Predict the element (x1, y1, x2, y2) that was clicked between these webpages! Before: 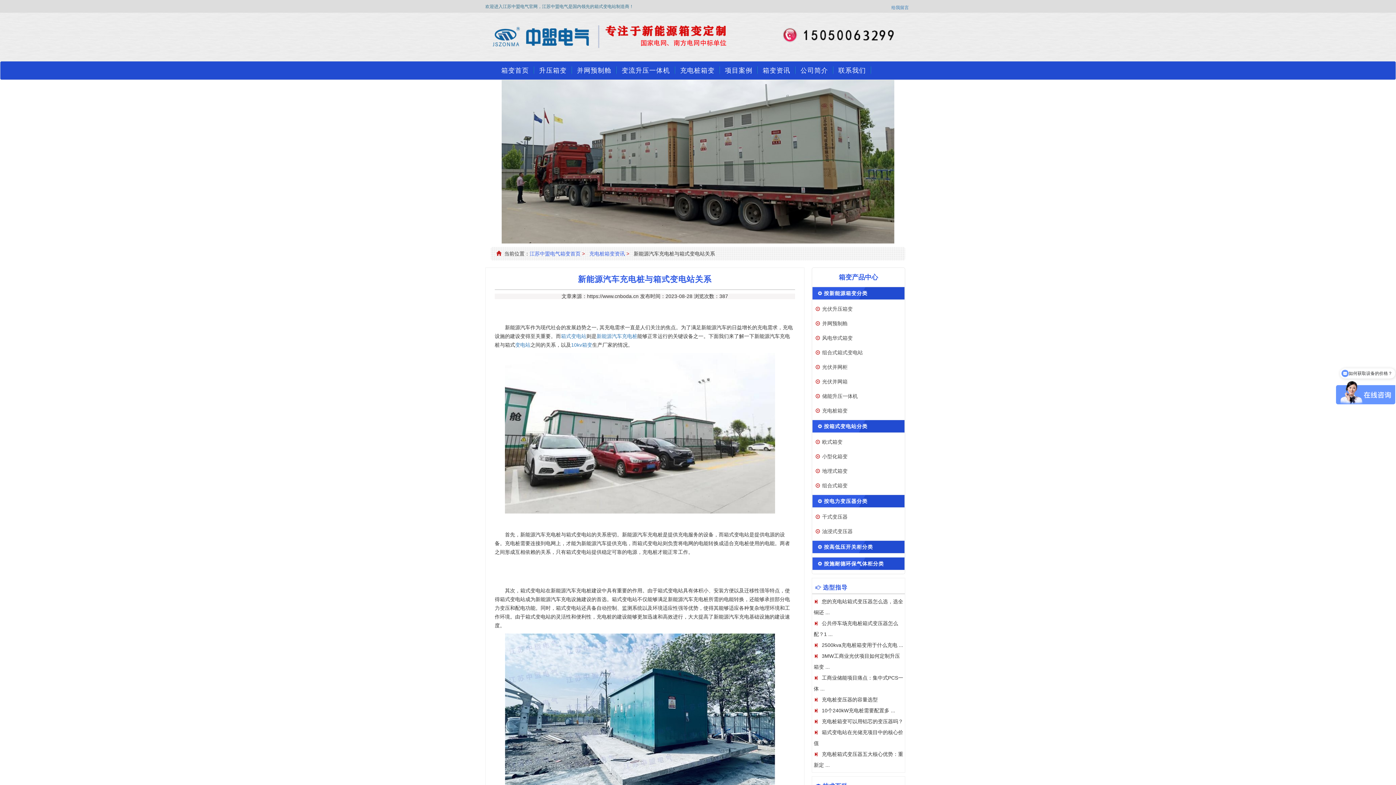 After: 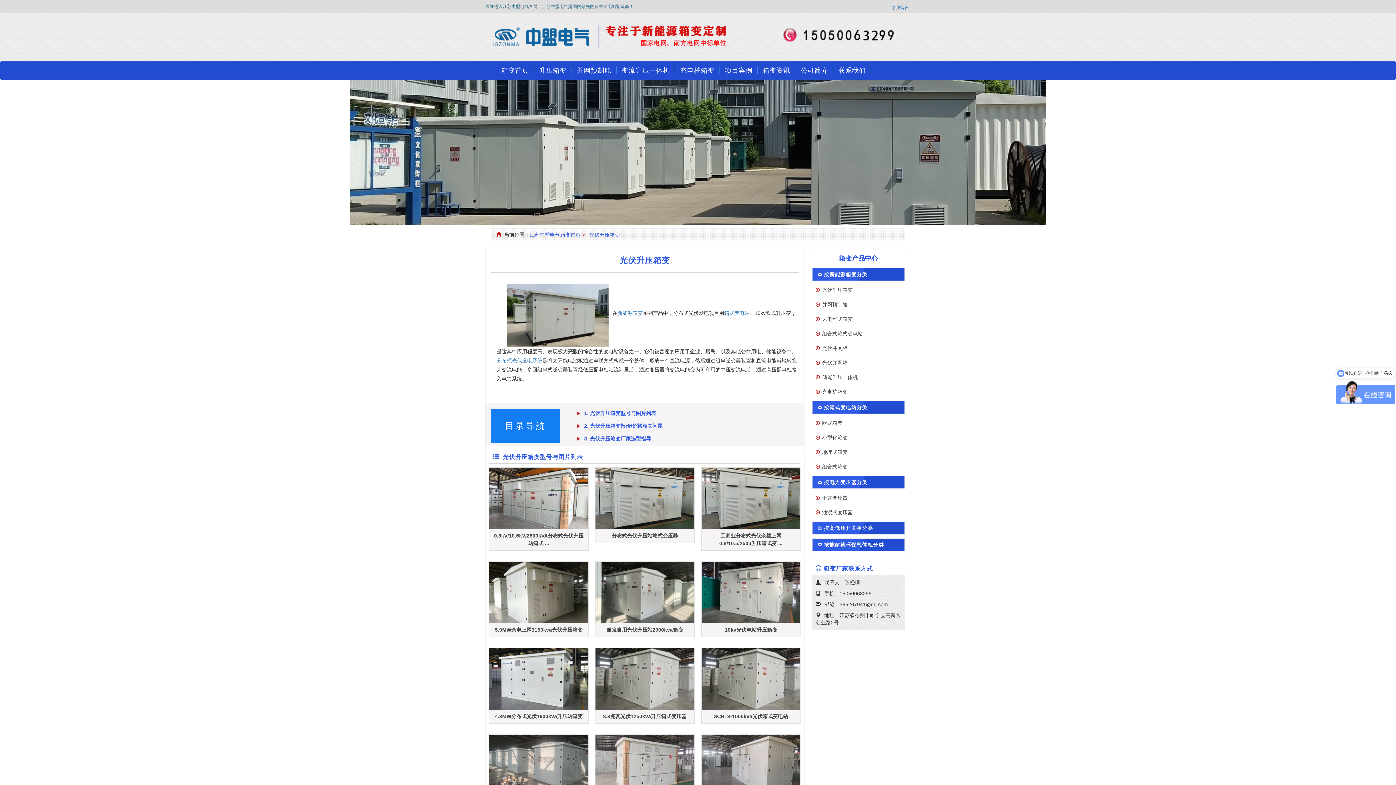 Action: bbox: (534, 61, 572, 79) label: 升压箱变